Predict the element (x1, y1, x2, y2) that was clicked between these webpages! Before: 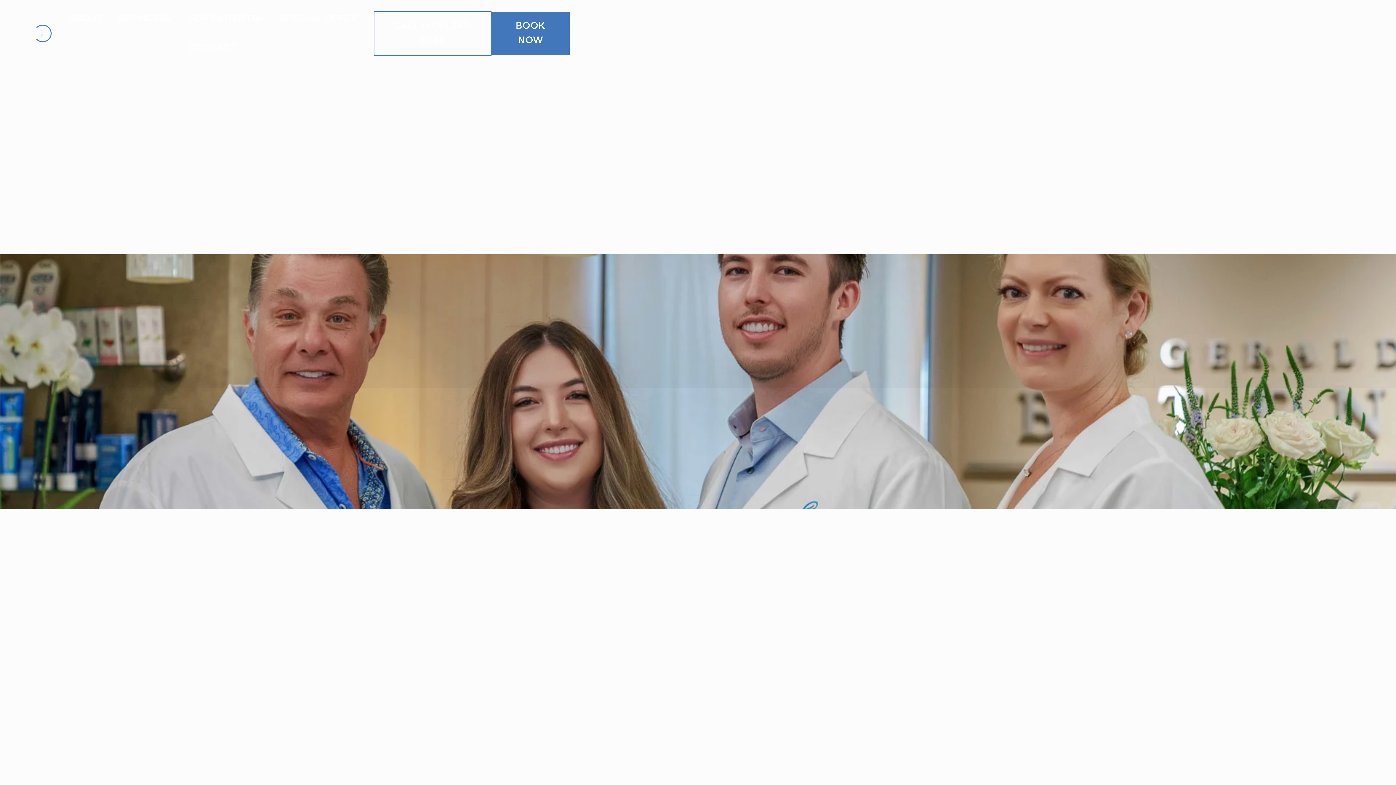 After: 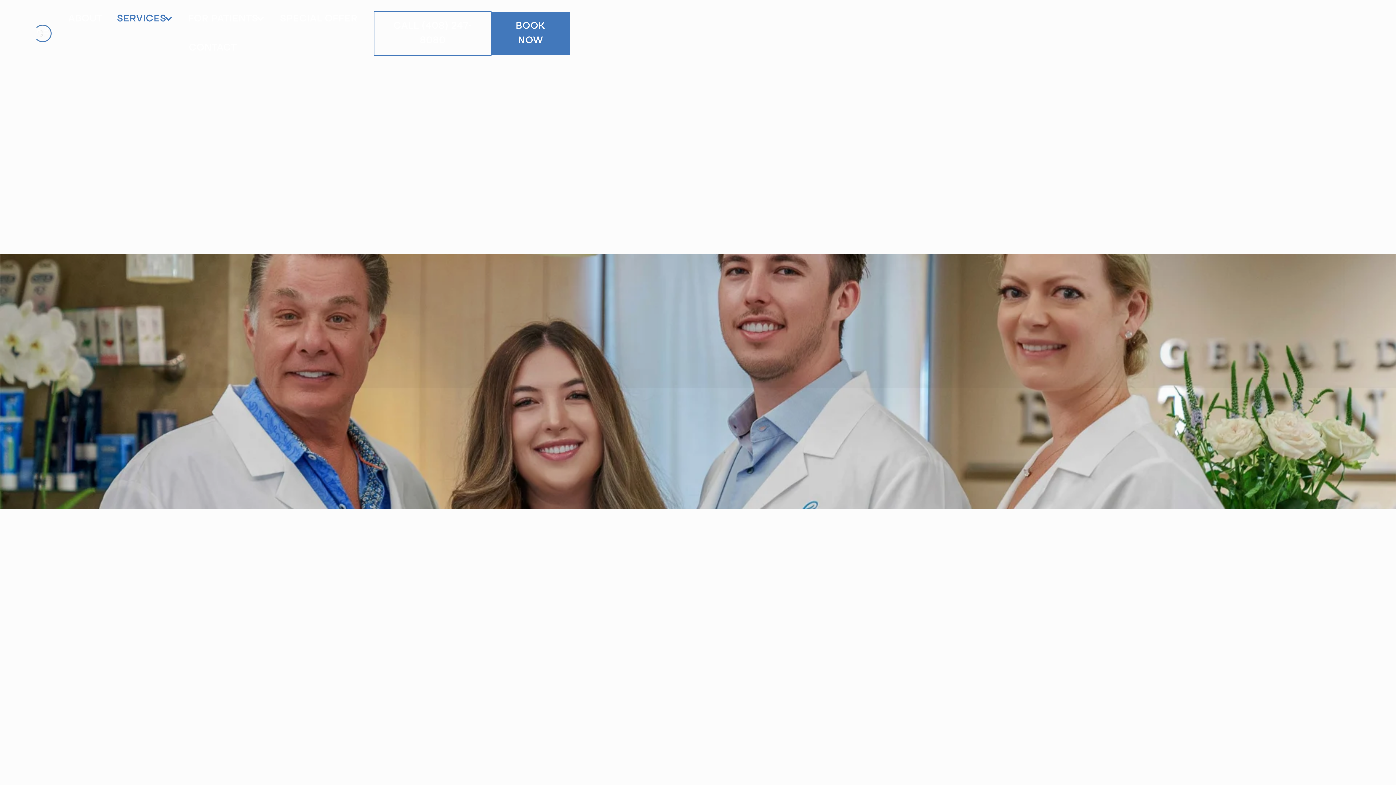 Action: bbox: (109, 4, 180, 33) label: SERVICES